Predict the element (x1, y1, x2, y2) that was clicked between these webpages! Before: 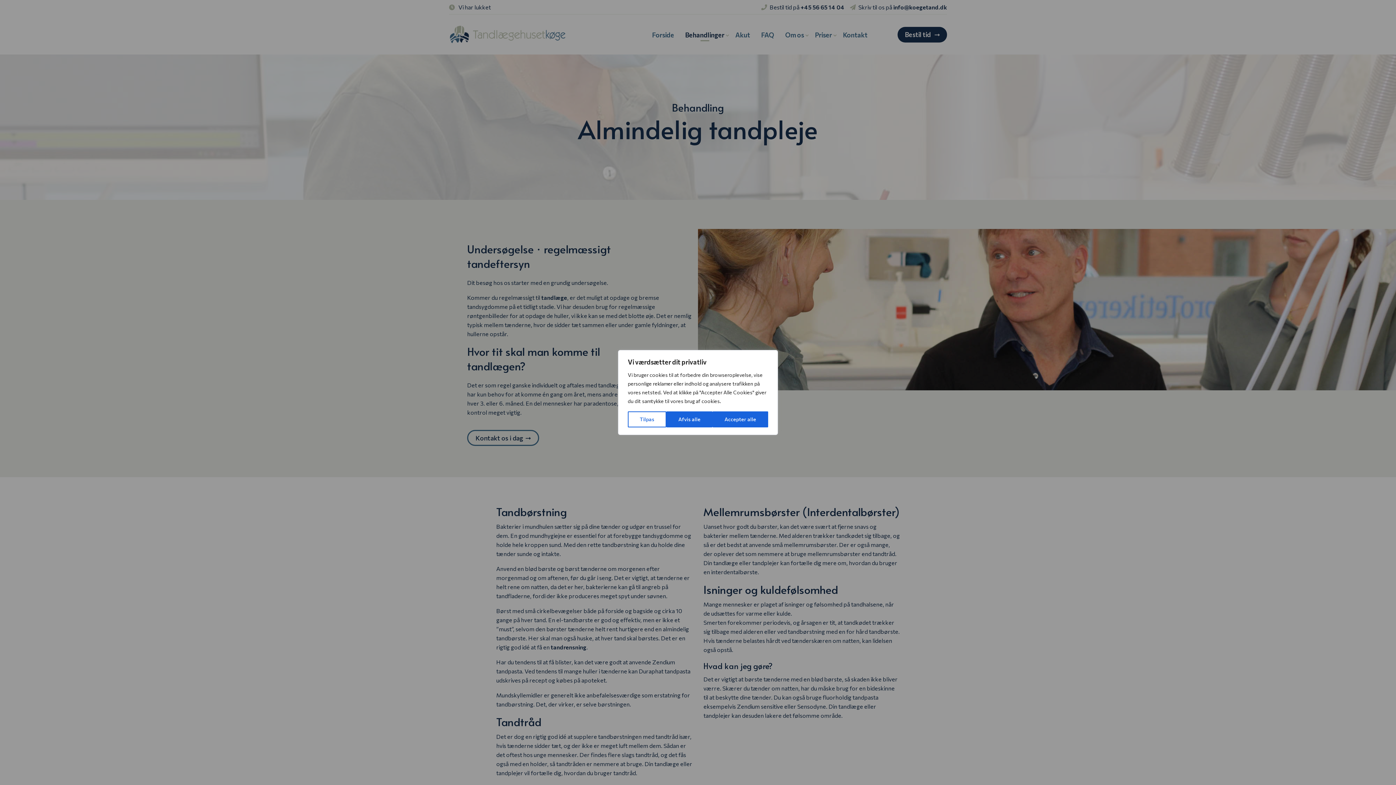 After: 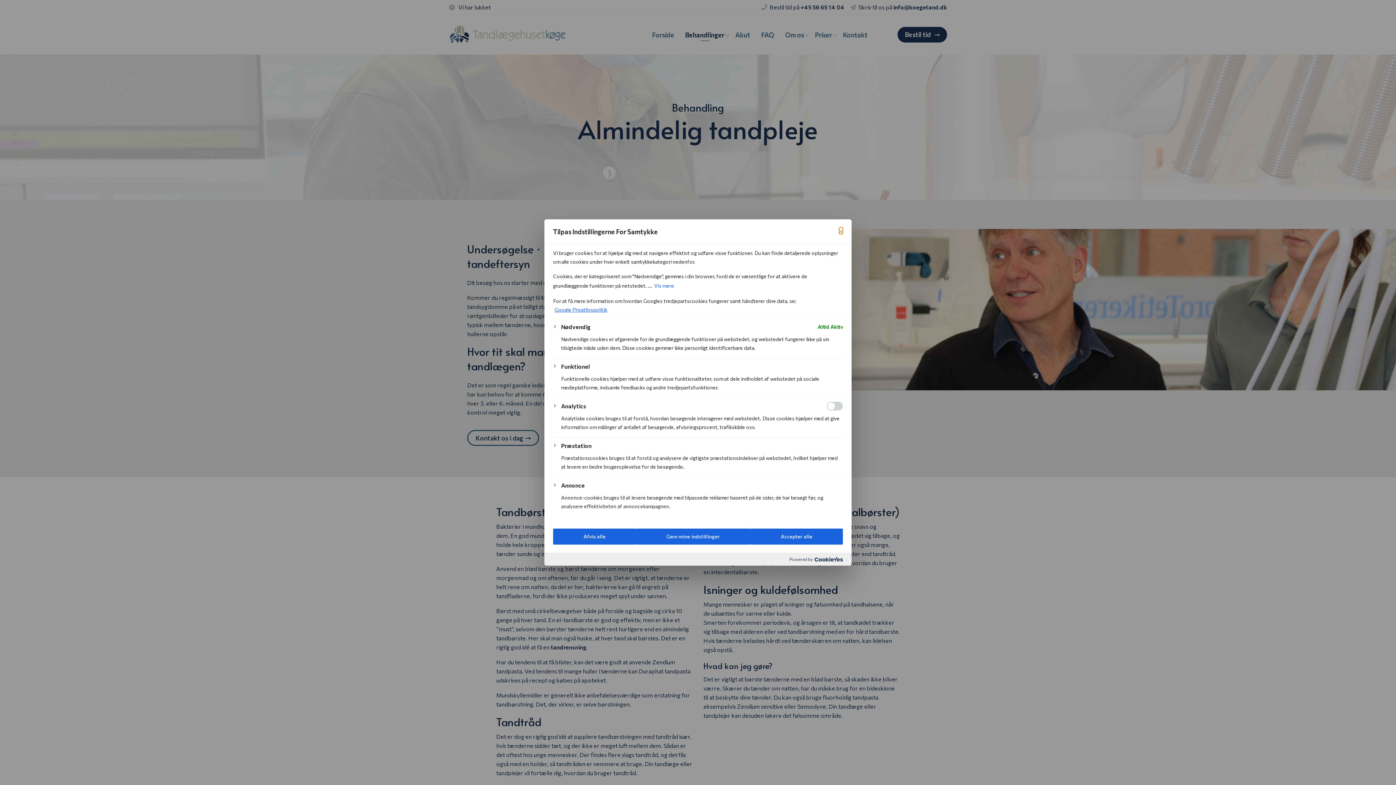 Action: bbox: (628, 411, 666, 427) label: Tilpas